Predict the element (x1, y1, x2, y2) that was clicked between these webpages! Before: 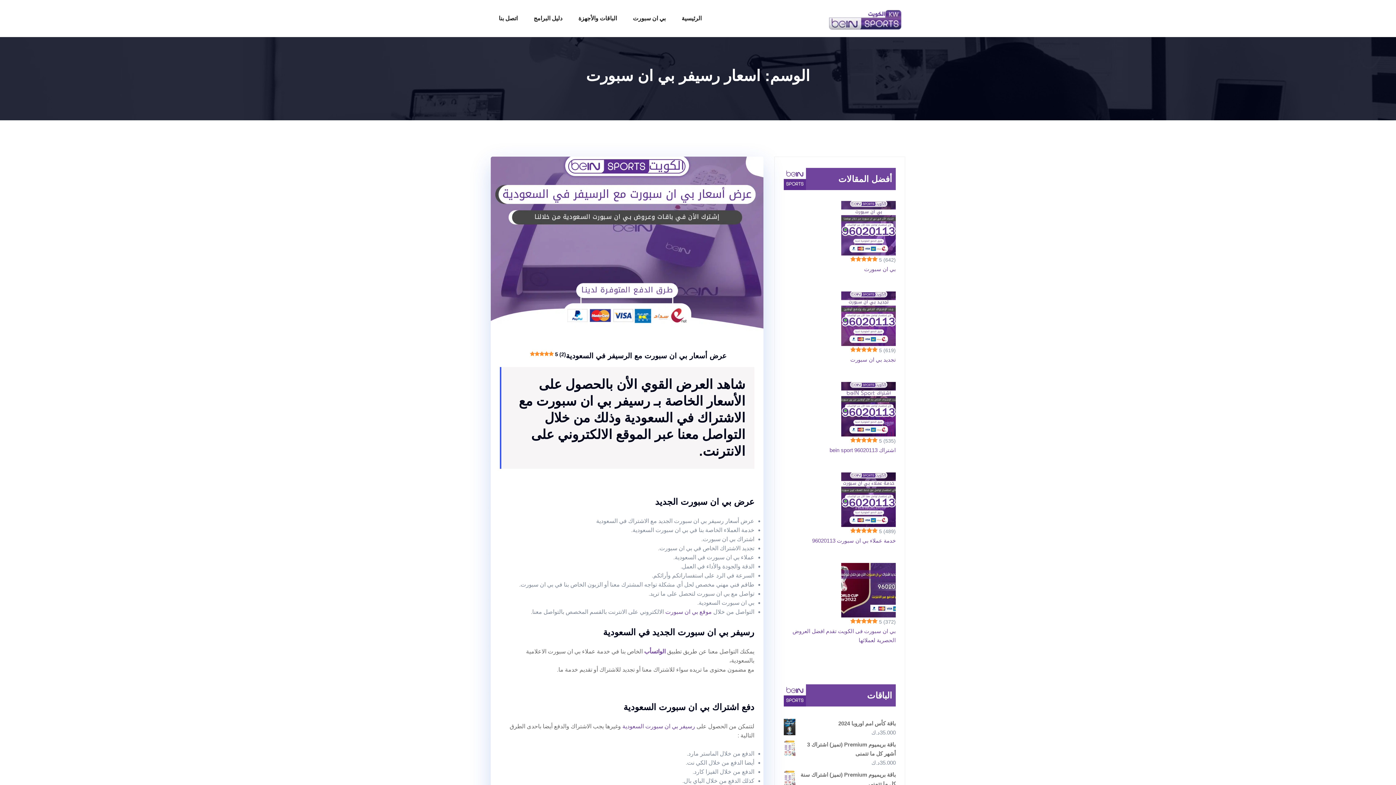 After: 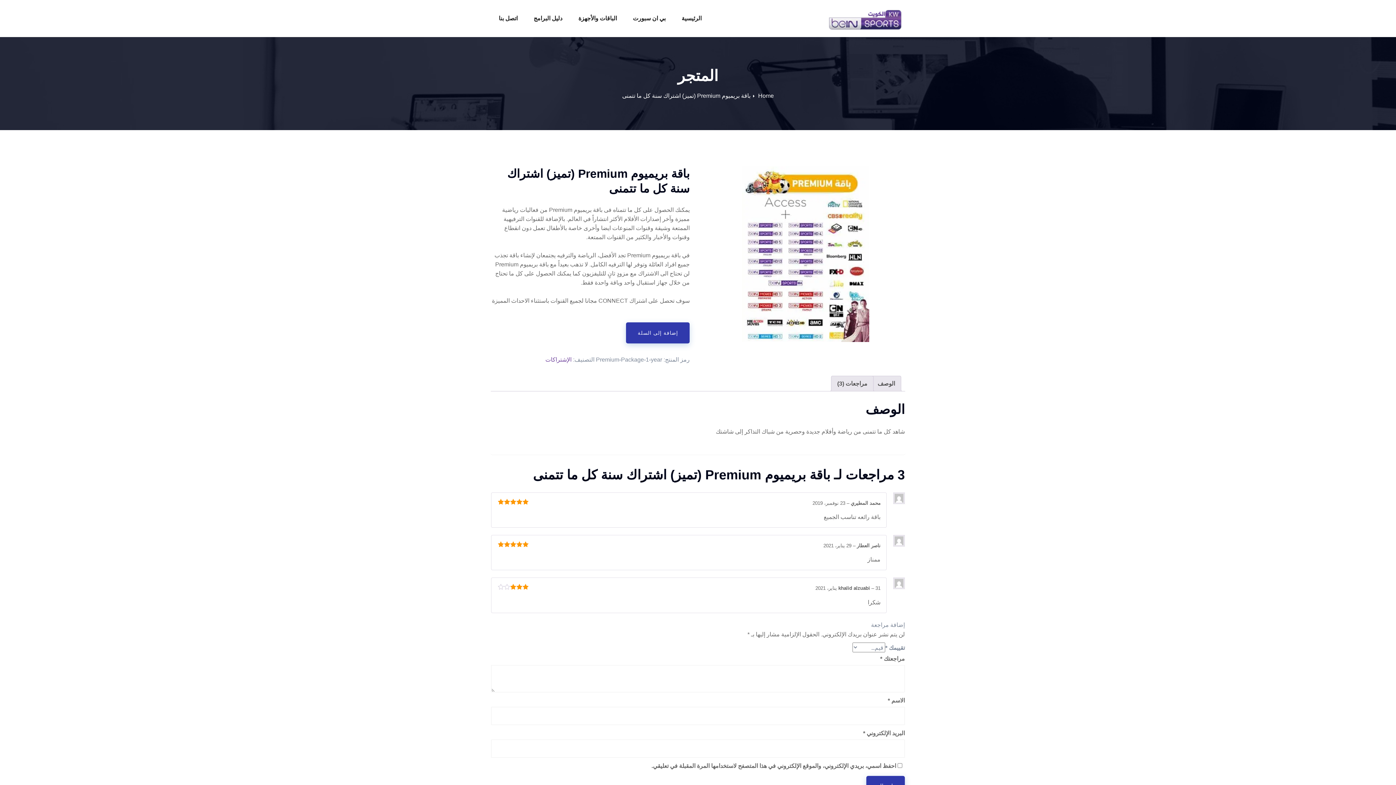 Action: bbox: (784, 770, 896, 788) label: باقة بريميوم Premium (تميز) اشتراك سنة كل ما تتمنى